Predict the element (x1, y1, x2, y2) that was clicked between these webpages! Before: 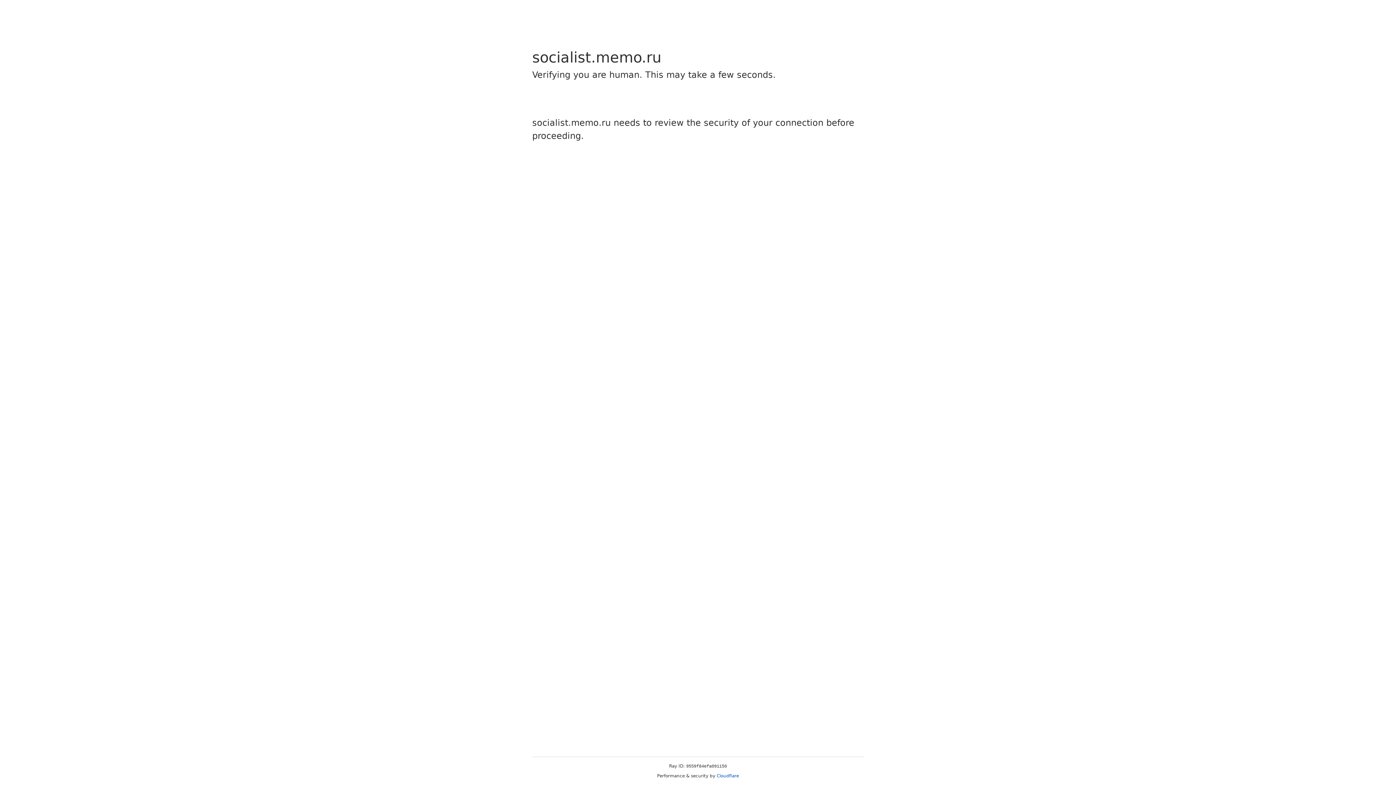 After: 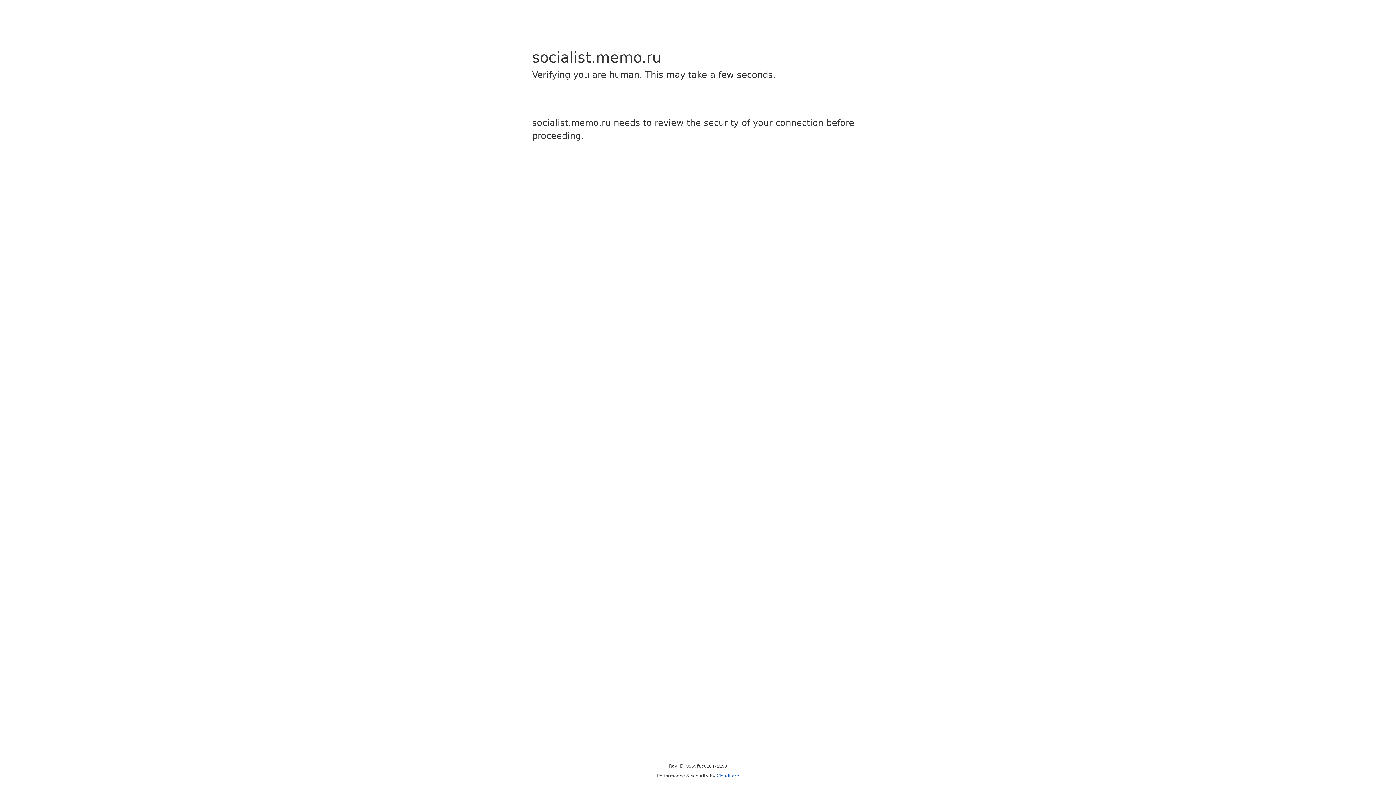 Action: bbox: (716, 773, 739, 778) label: Cloudflare